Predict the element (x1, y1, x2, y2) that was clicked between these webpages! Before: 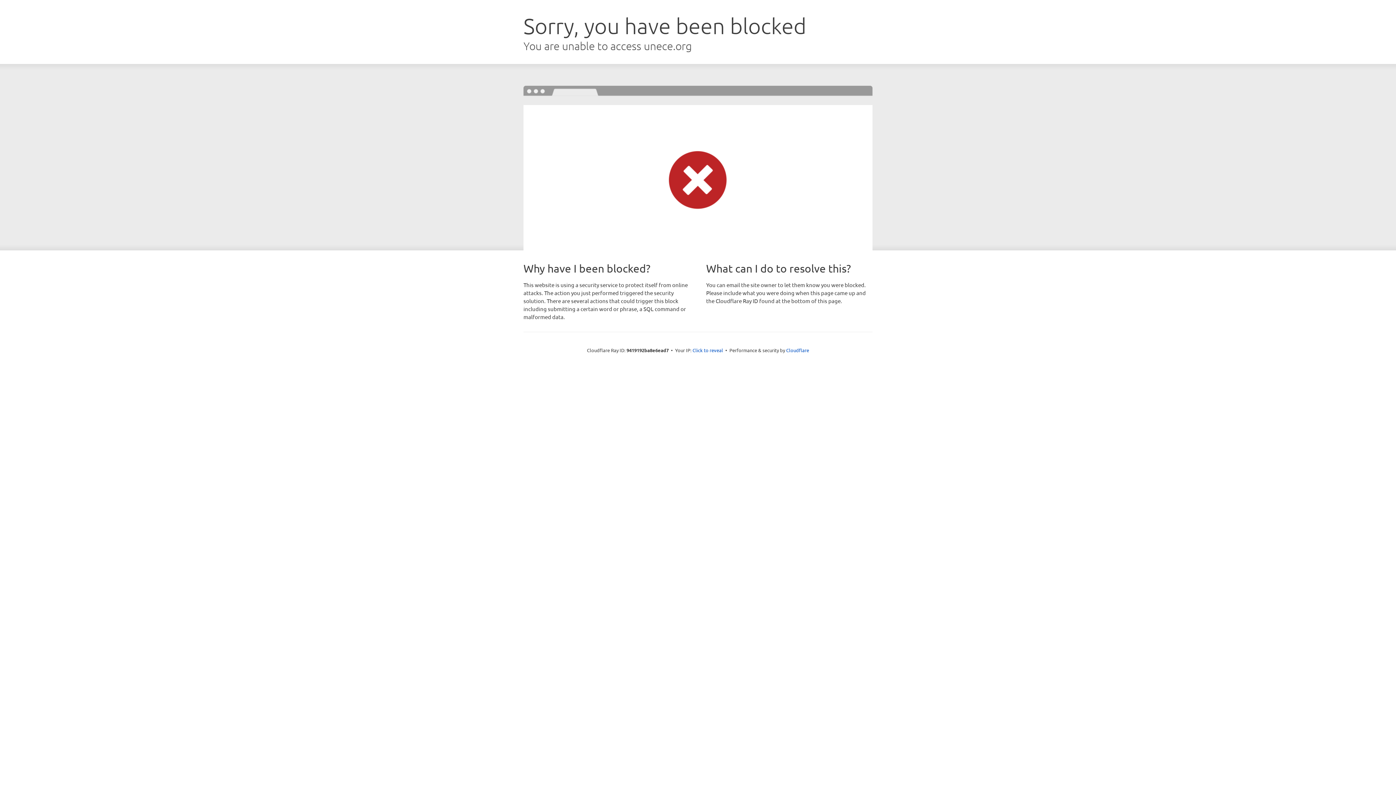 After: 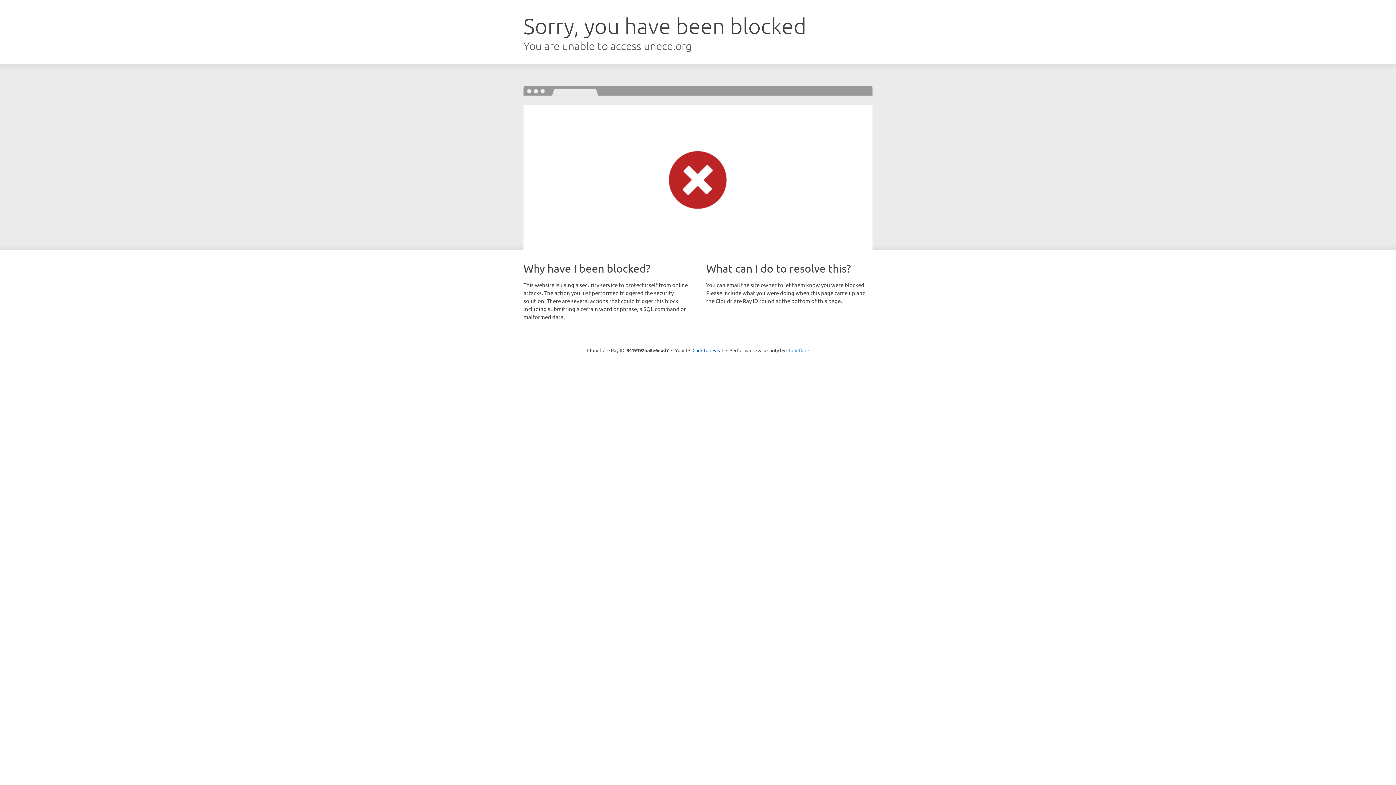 Action: bbox: (786, 347, 809, 353) label: Cloudflare